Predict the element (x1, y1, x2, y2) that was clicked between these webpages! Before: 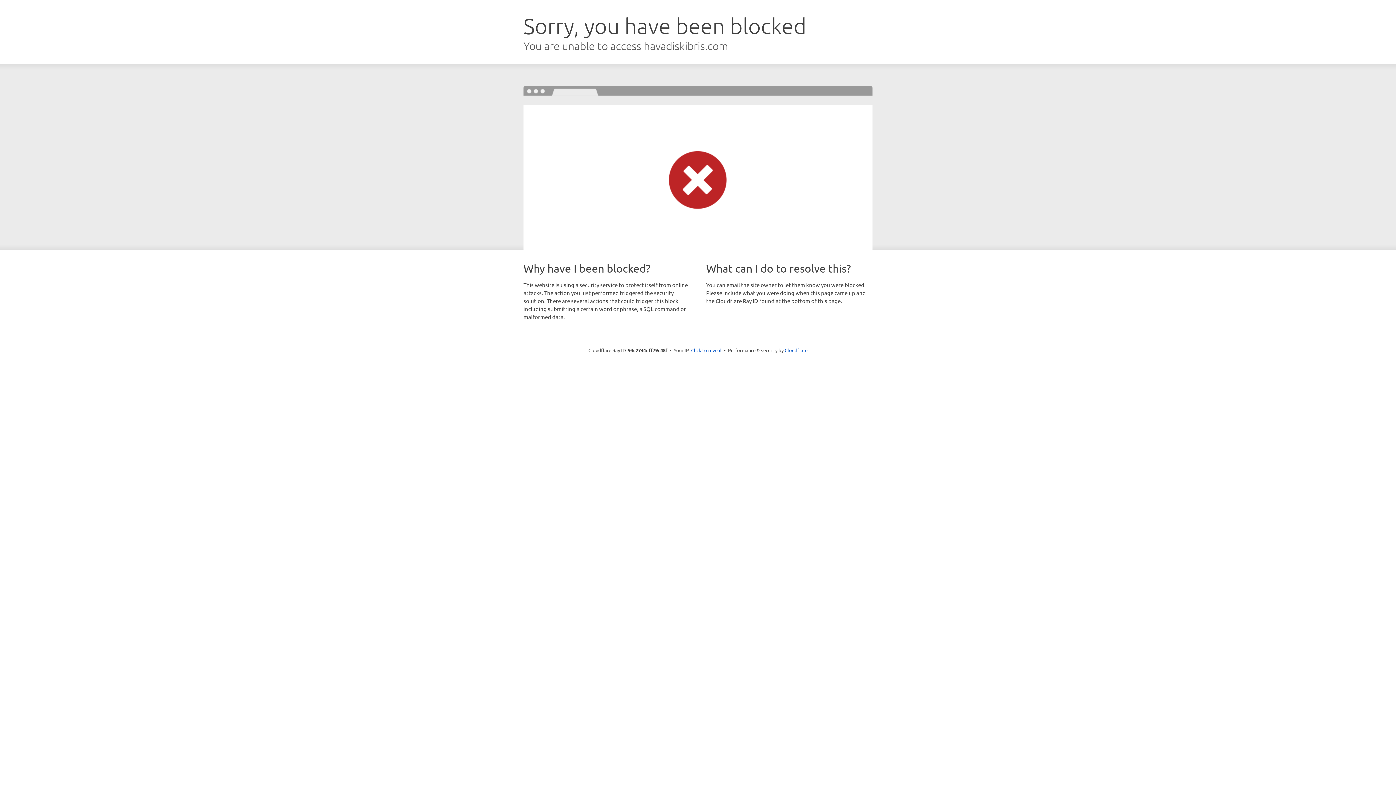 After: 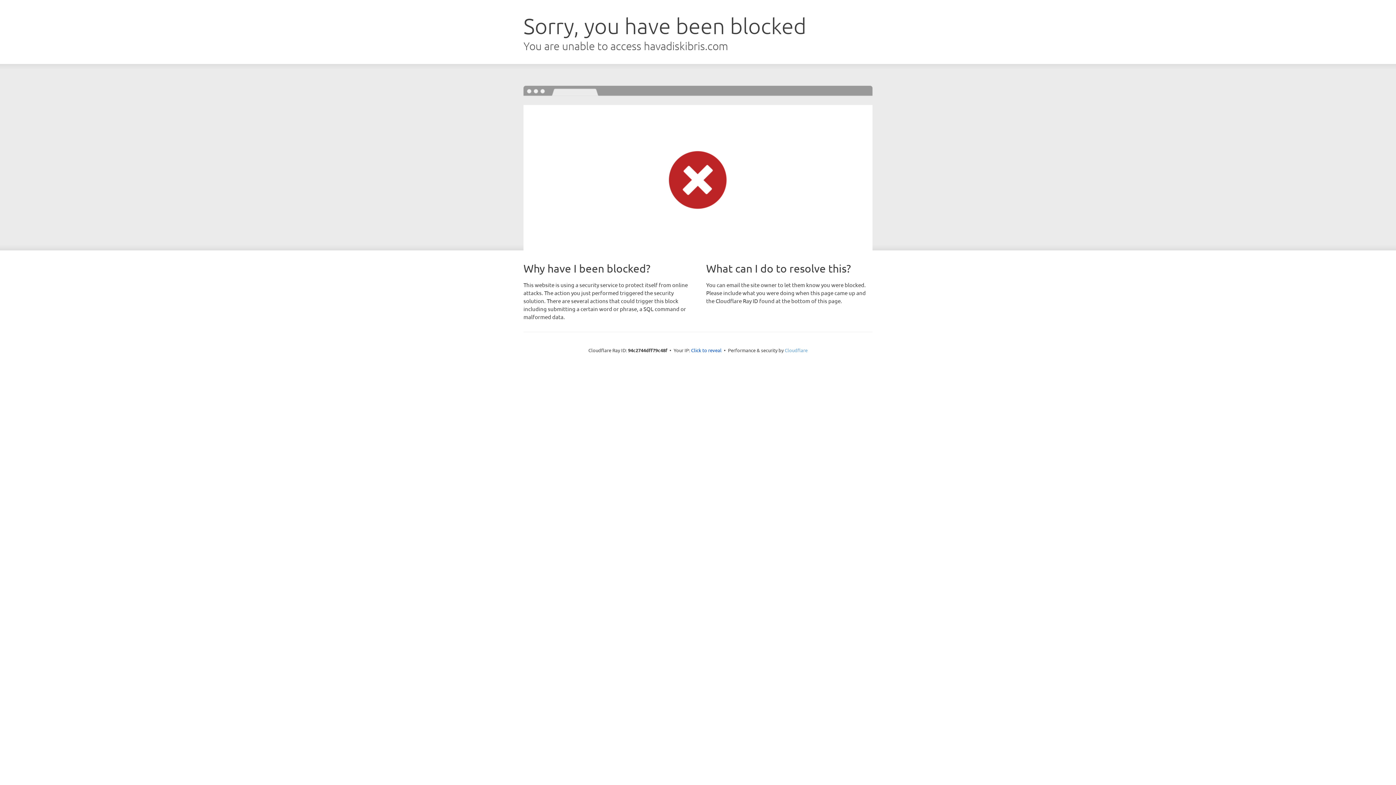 Action: bbox: (784, 347, 807, 353) label: Cloudflare